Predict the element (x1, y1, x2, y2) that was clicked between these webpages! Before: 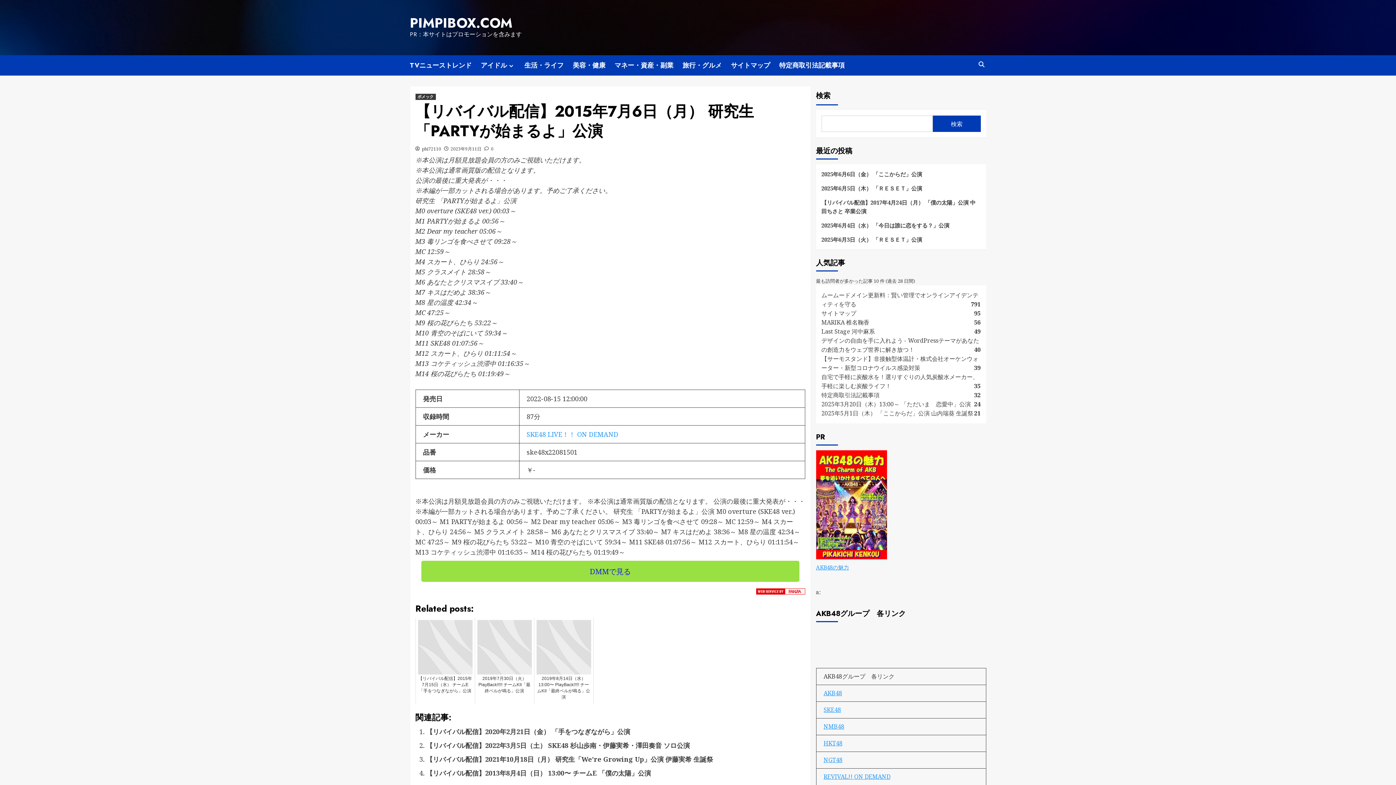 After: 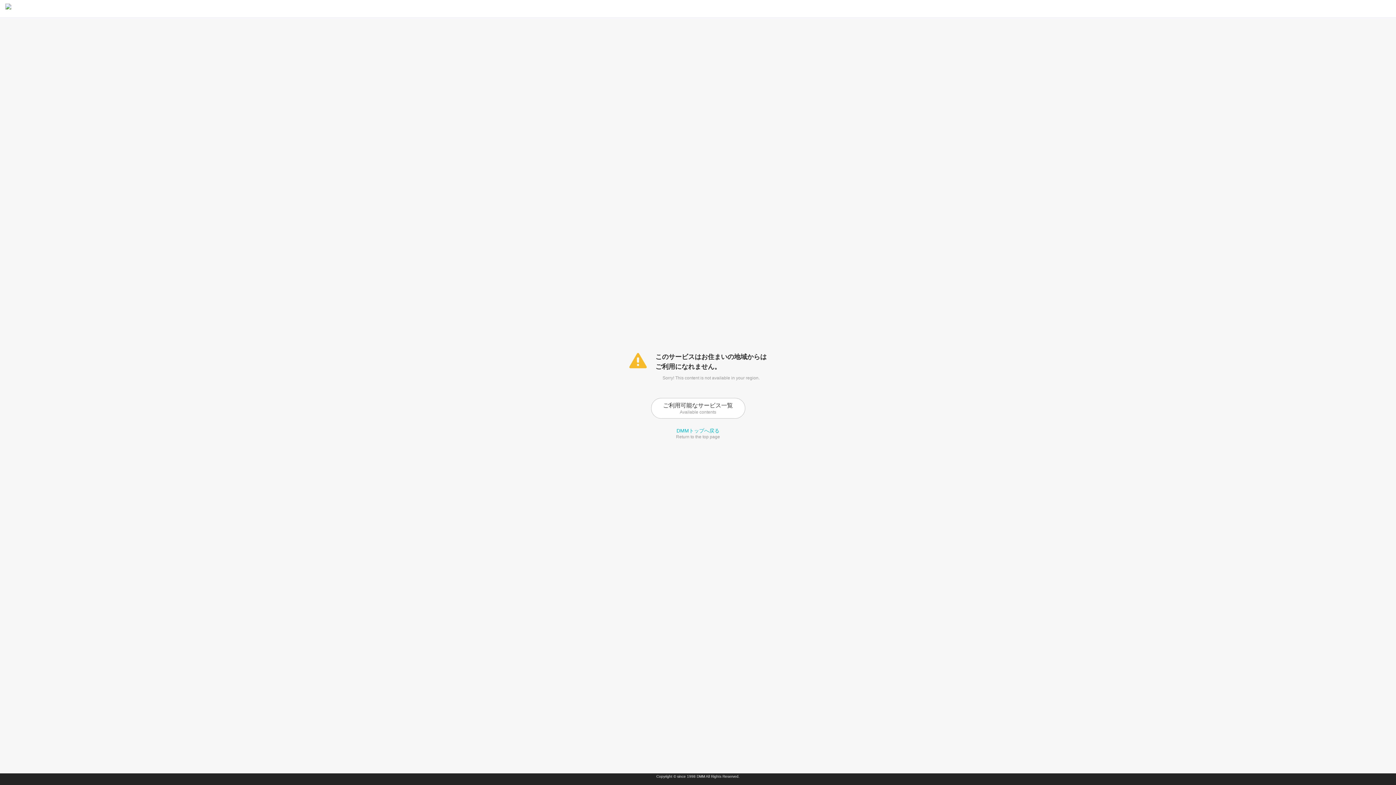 Action: bbox: (756, 586, 805, 595)